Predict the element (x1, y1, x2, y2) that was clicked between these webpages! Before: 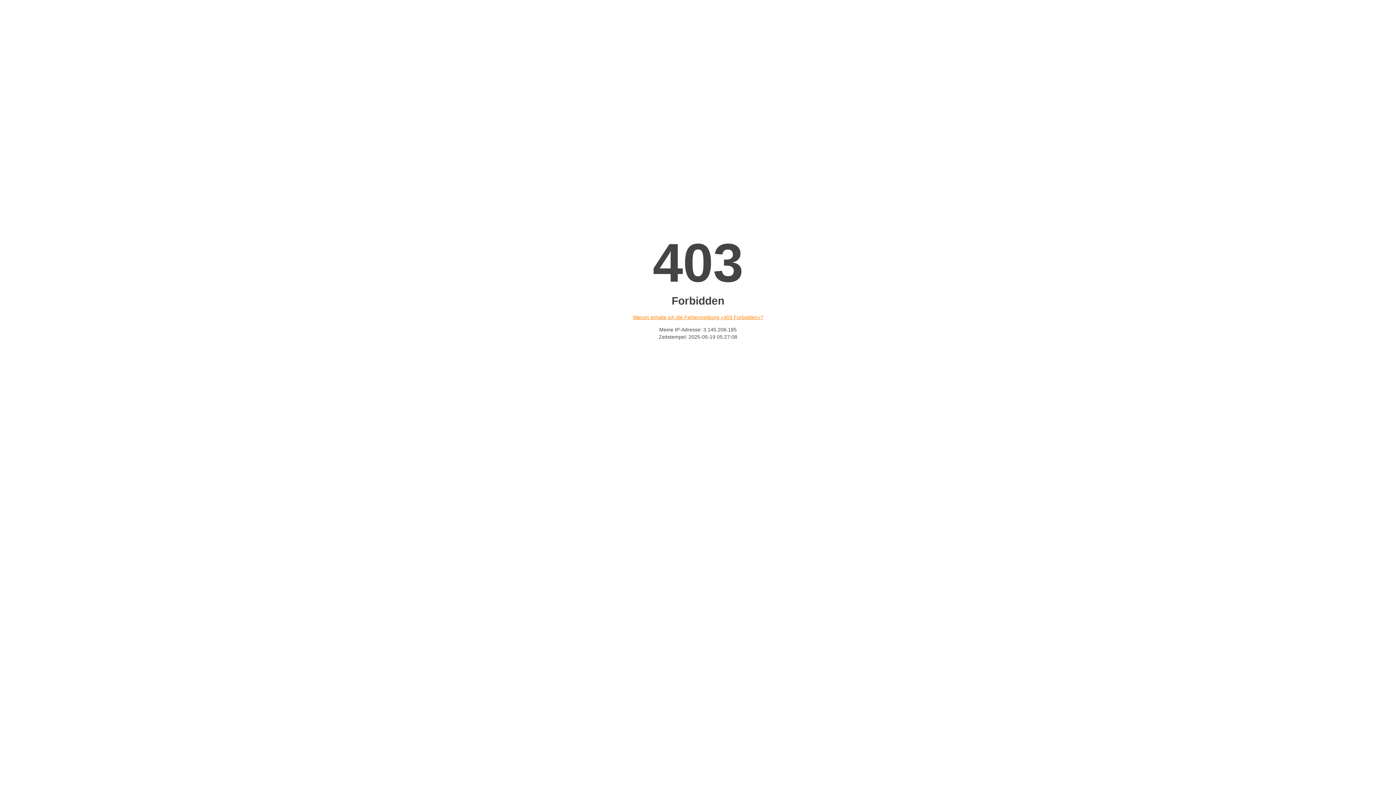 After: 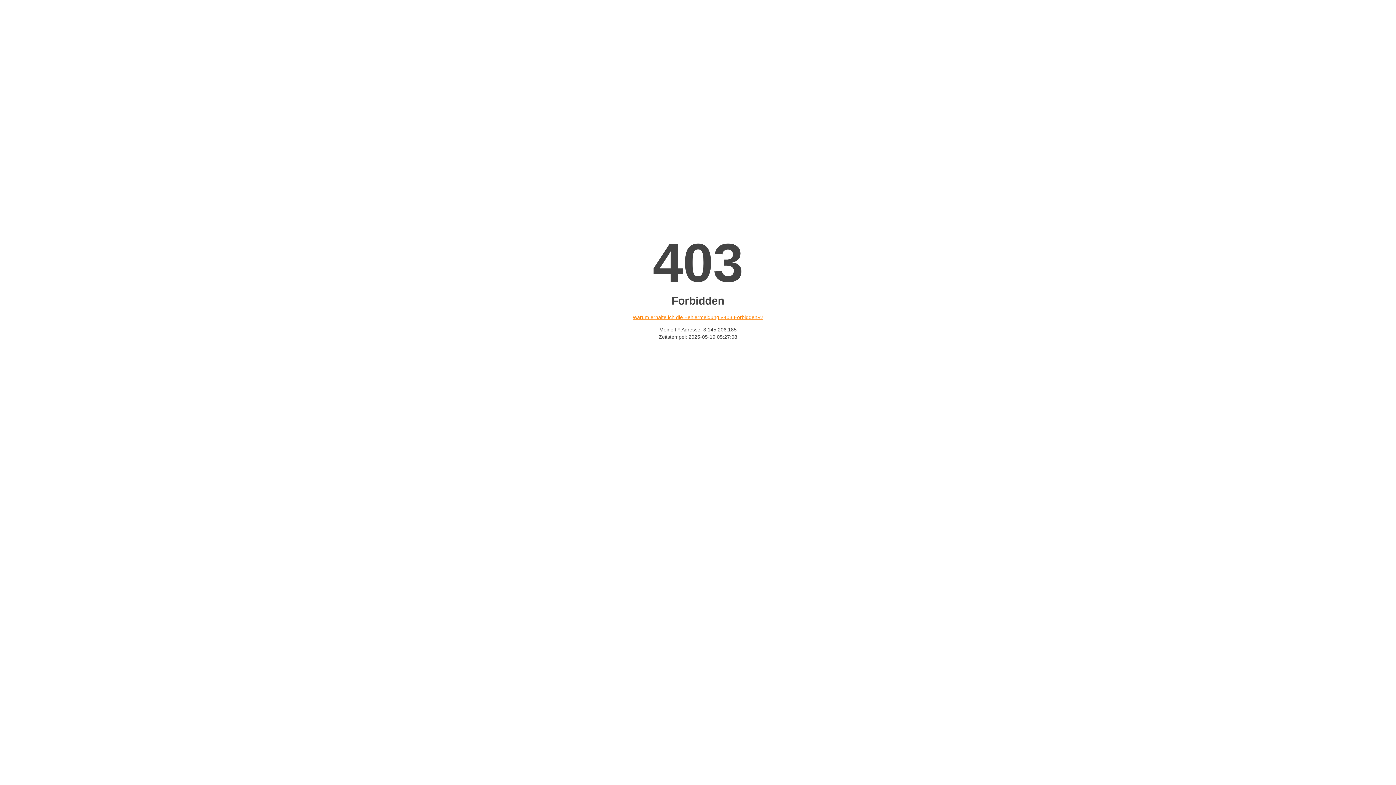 Action: bbox: (632, 314, 763, 320) label: Warum erhalte ich die Fehlermeldung «403 Forbidden»?